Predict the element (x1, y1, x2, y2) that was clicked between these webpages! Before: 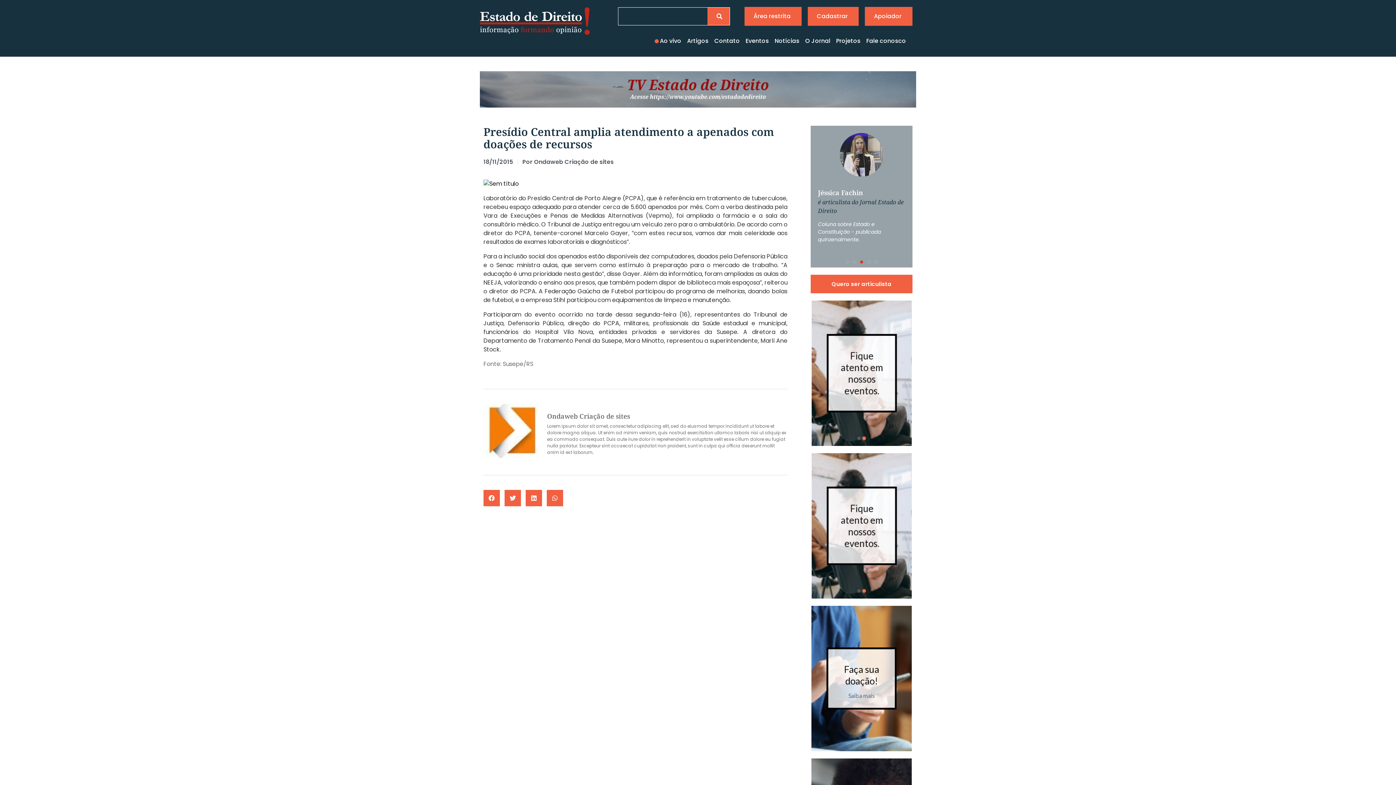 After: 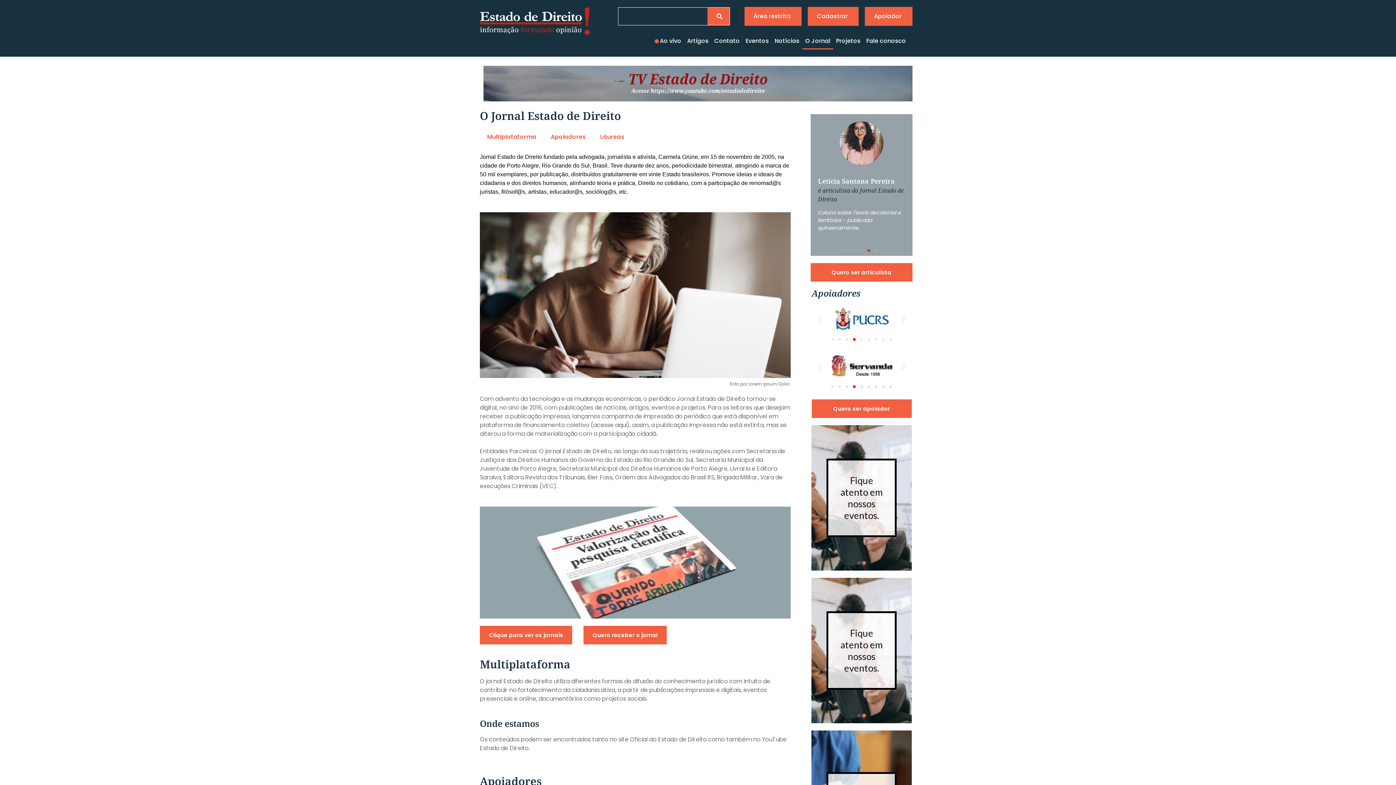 Action: label: O Jornal bbox: (802, 32, 833, 49)